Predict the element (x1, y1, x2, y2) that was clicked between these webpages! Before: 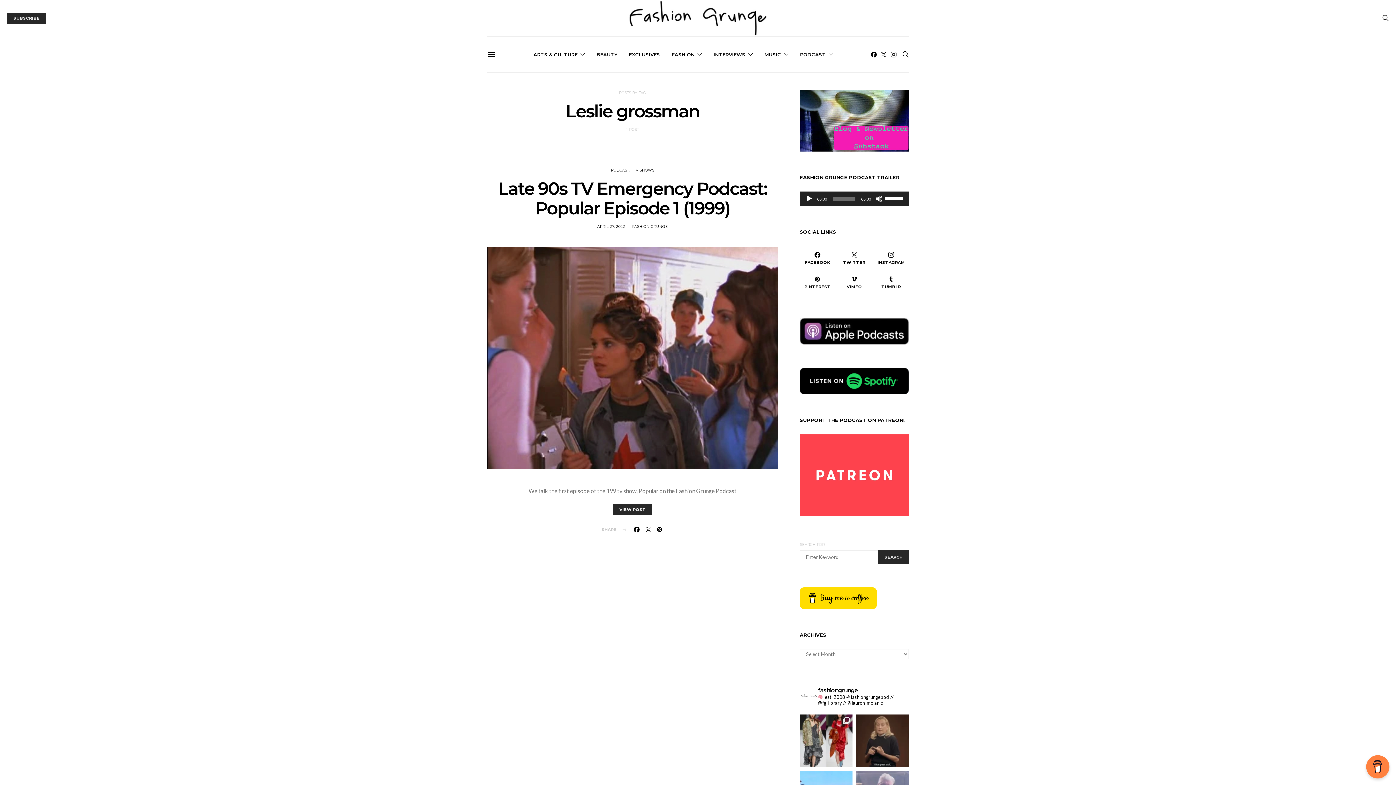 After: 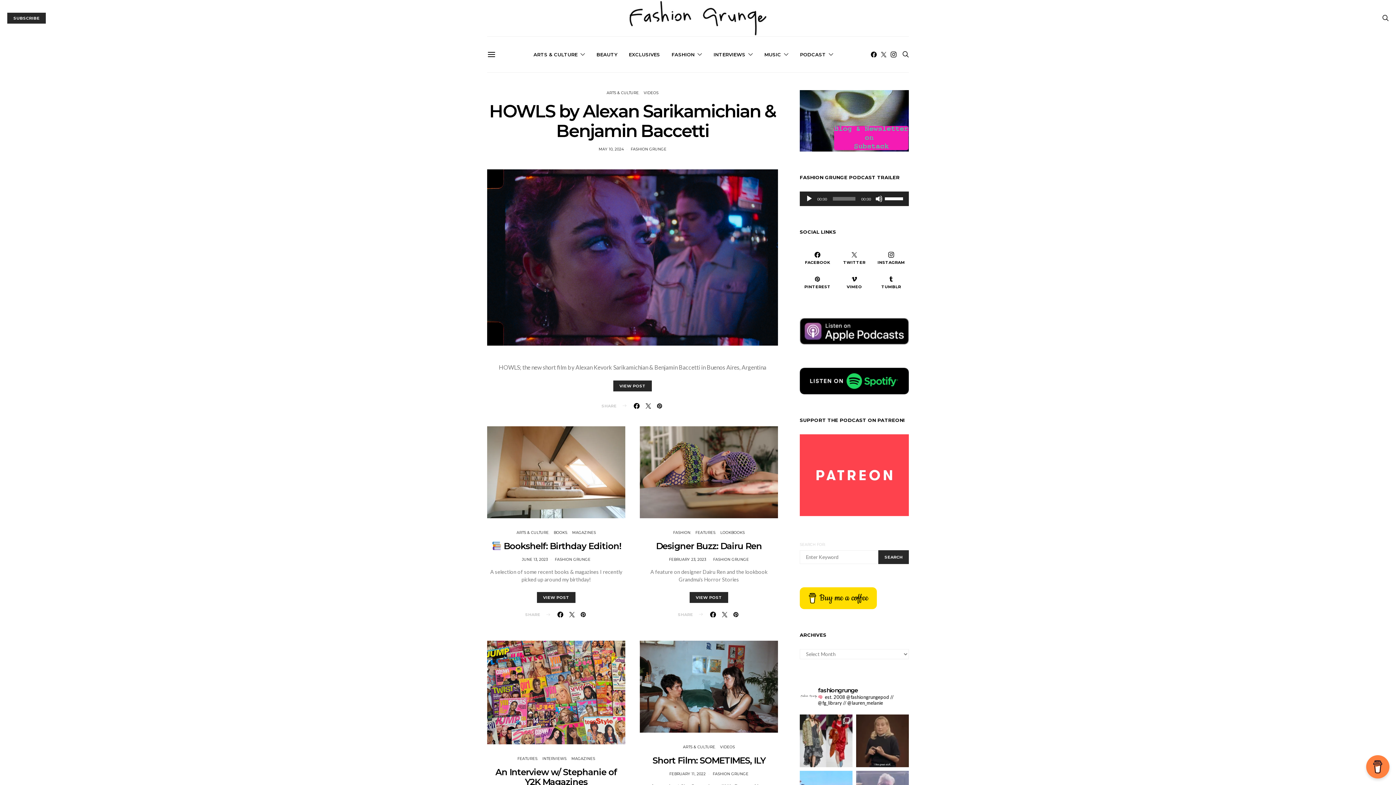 Action: bbox: (533, 36, 585, 72) label: ARTS & CULTURE